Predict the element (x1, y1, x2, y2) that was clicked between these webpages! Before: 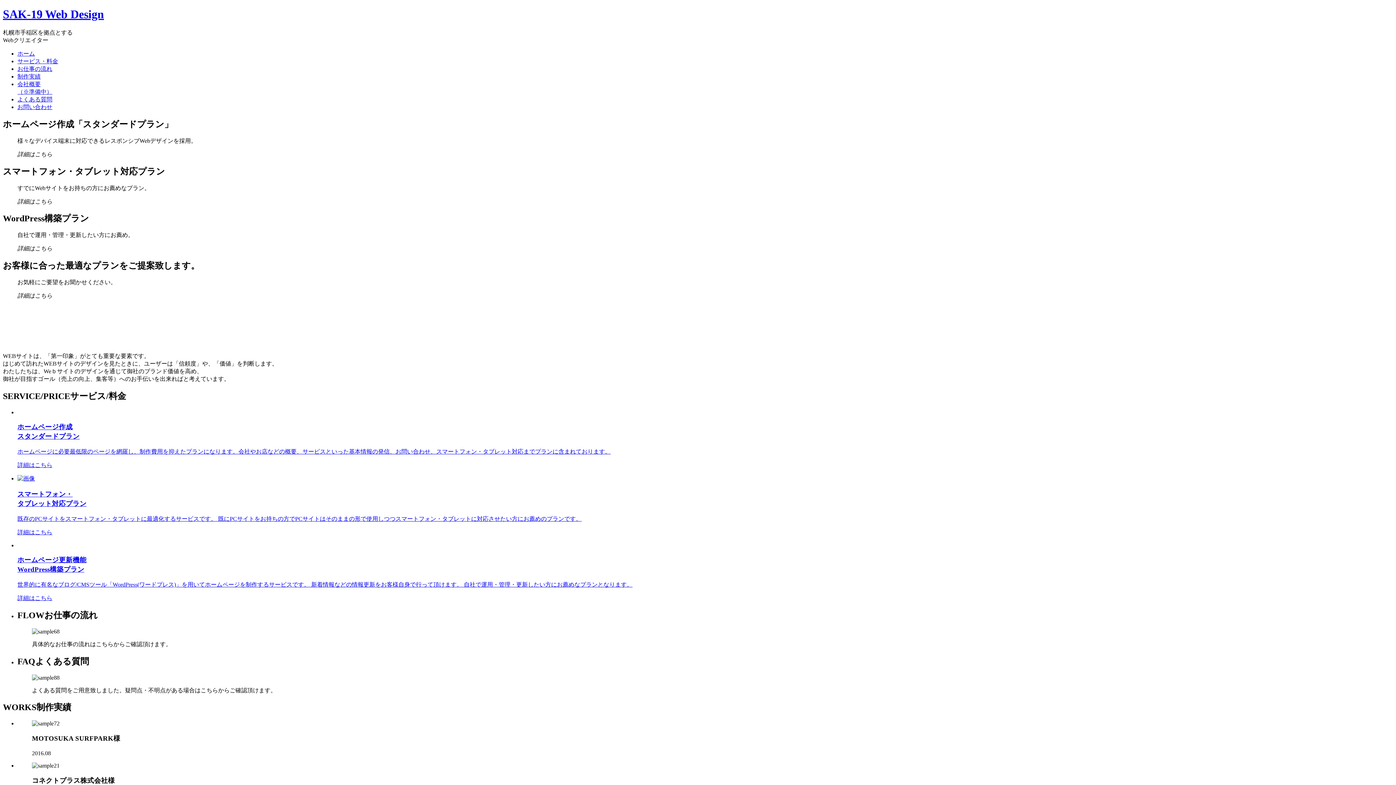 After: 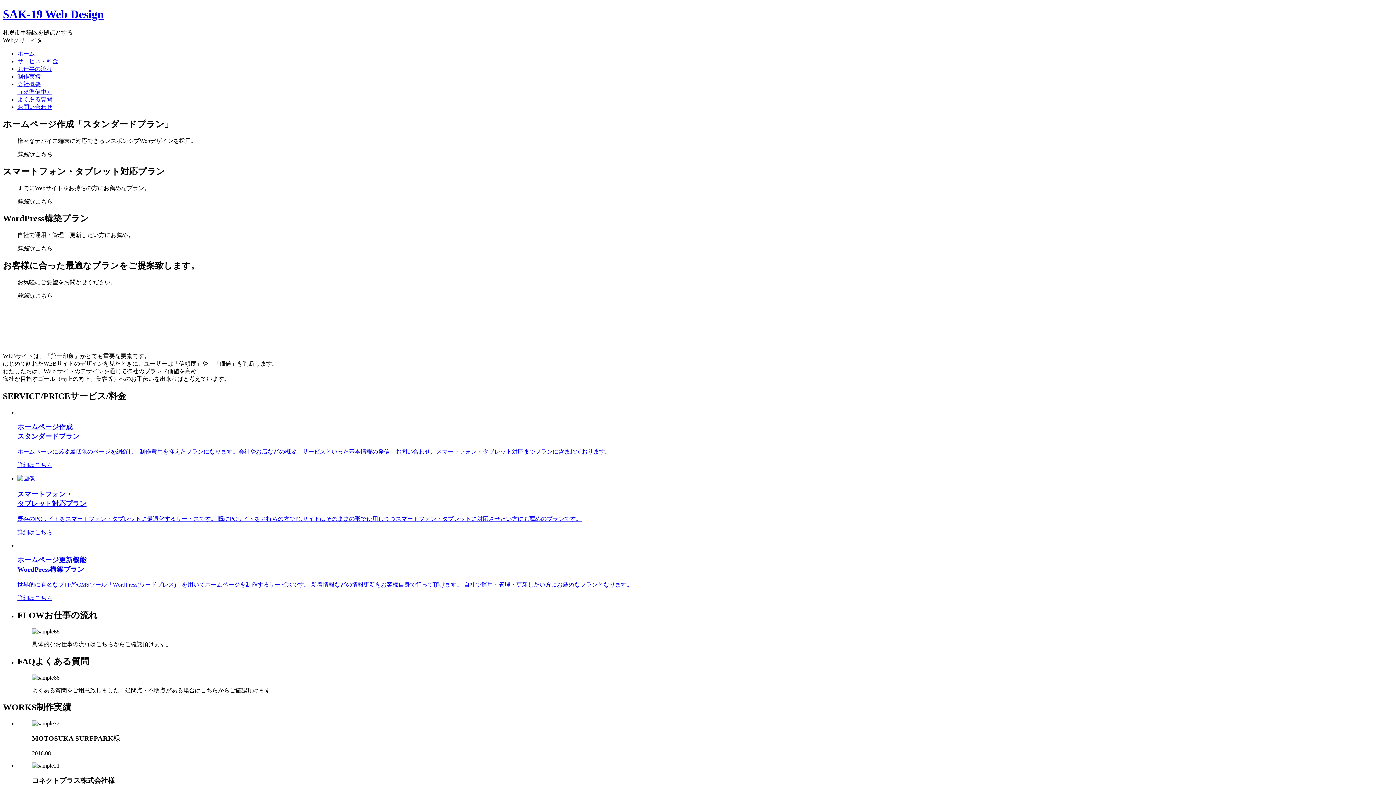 Action: bbox: (17, 103, 52, 110) label: お問い合わせ